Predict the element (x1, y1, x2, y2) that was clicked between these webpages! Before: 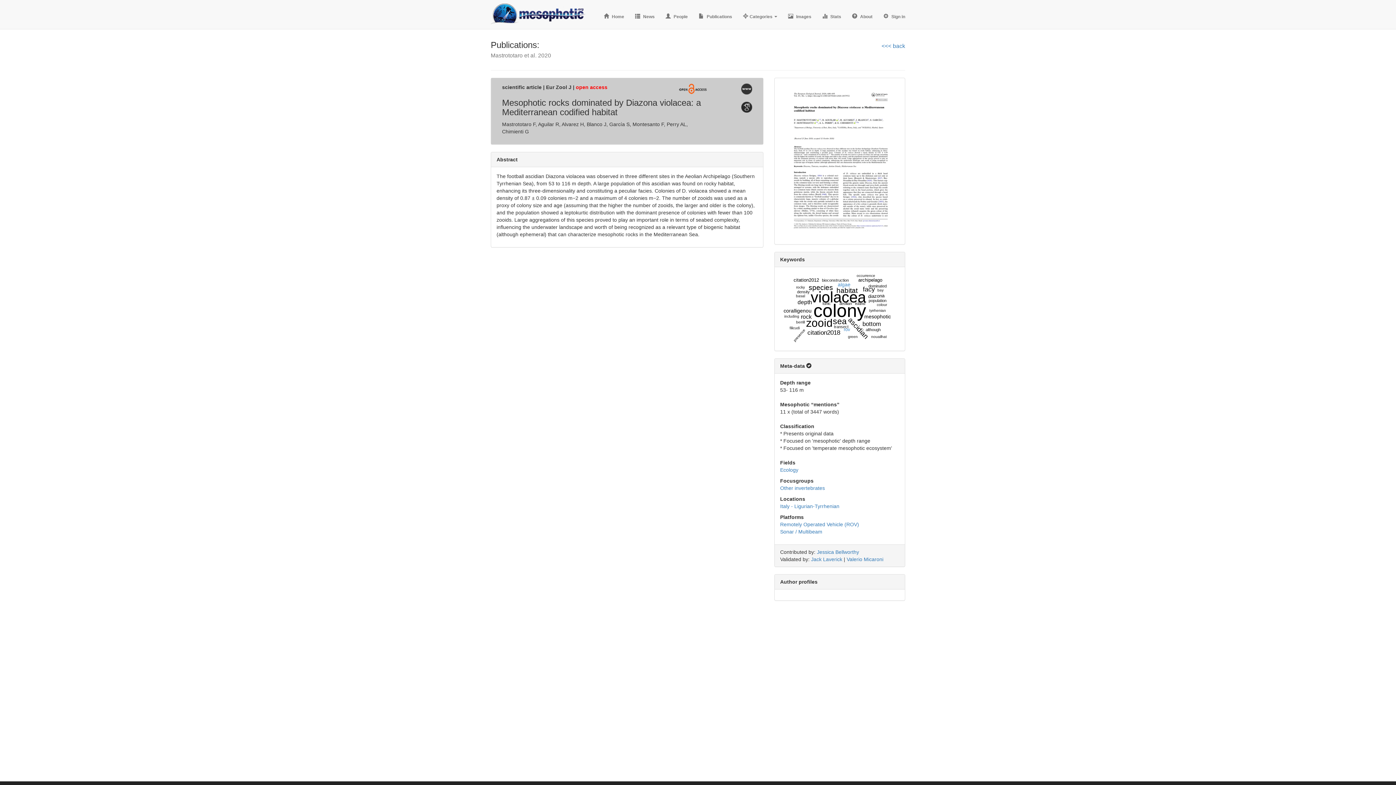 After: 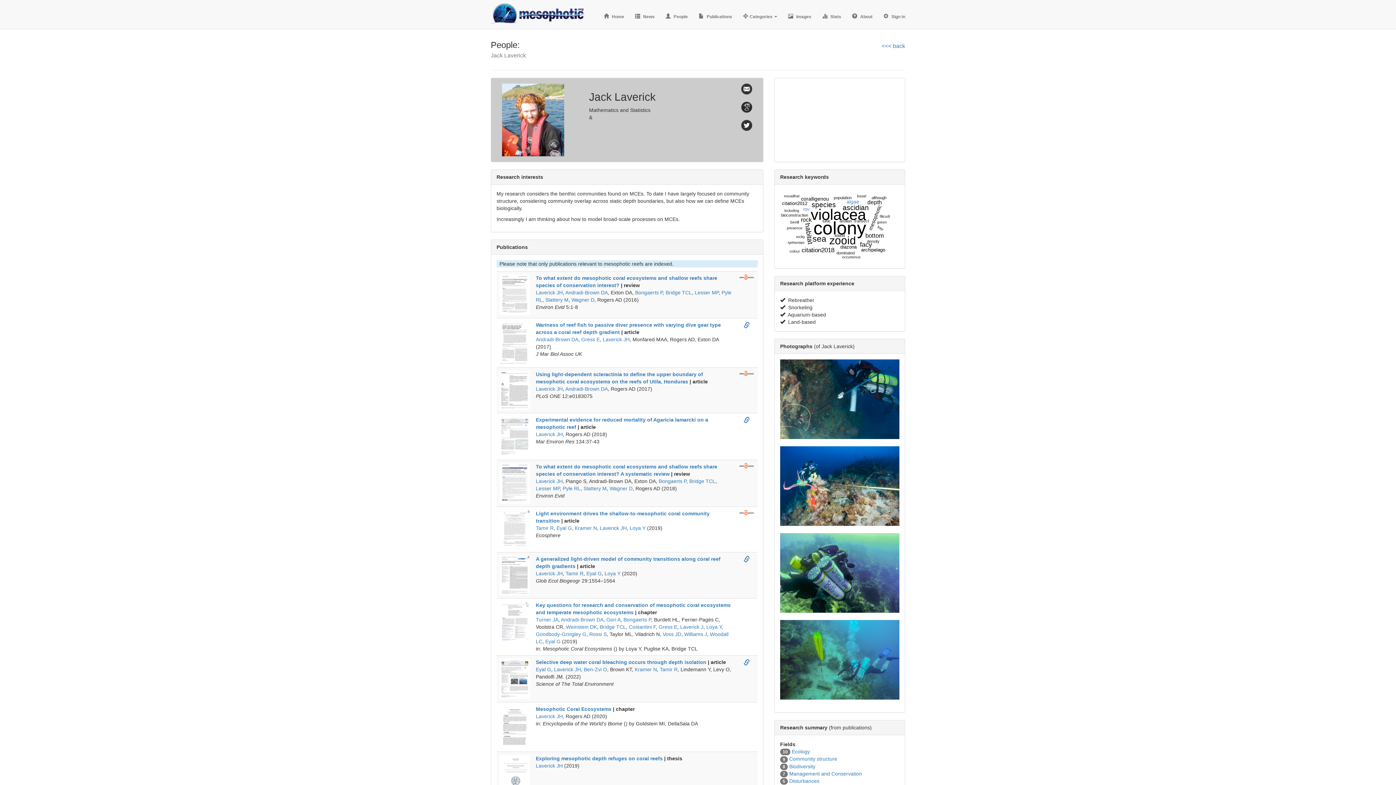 Action: bbox: (811, 556, 842, 562) label: Jack Laverick